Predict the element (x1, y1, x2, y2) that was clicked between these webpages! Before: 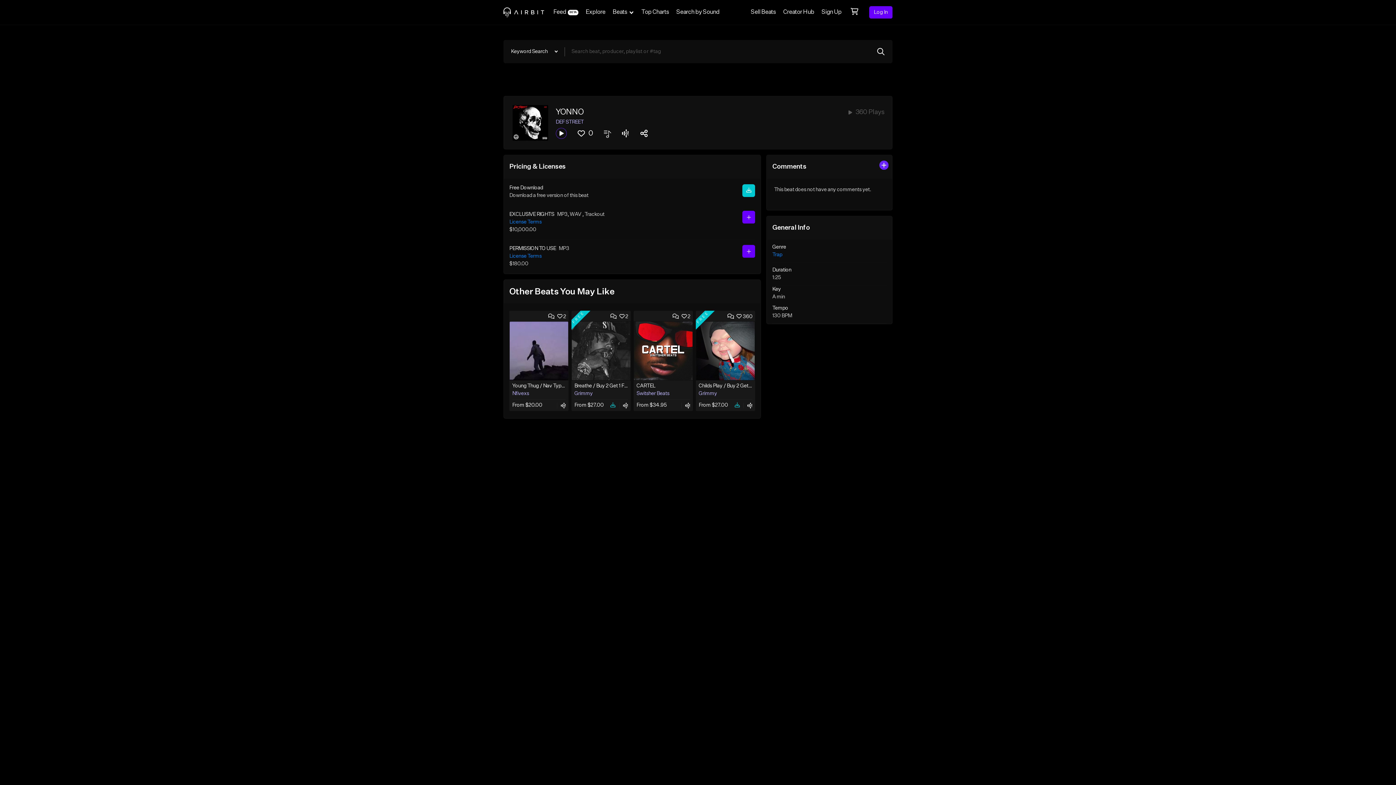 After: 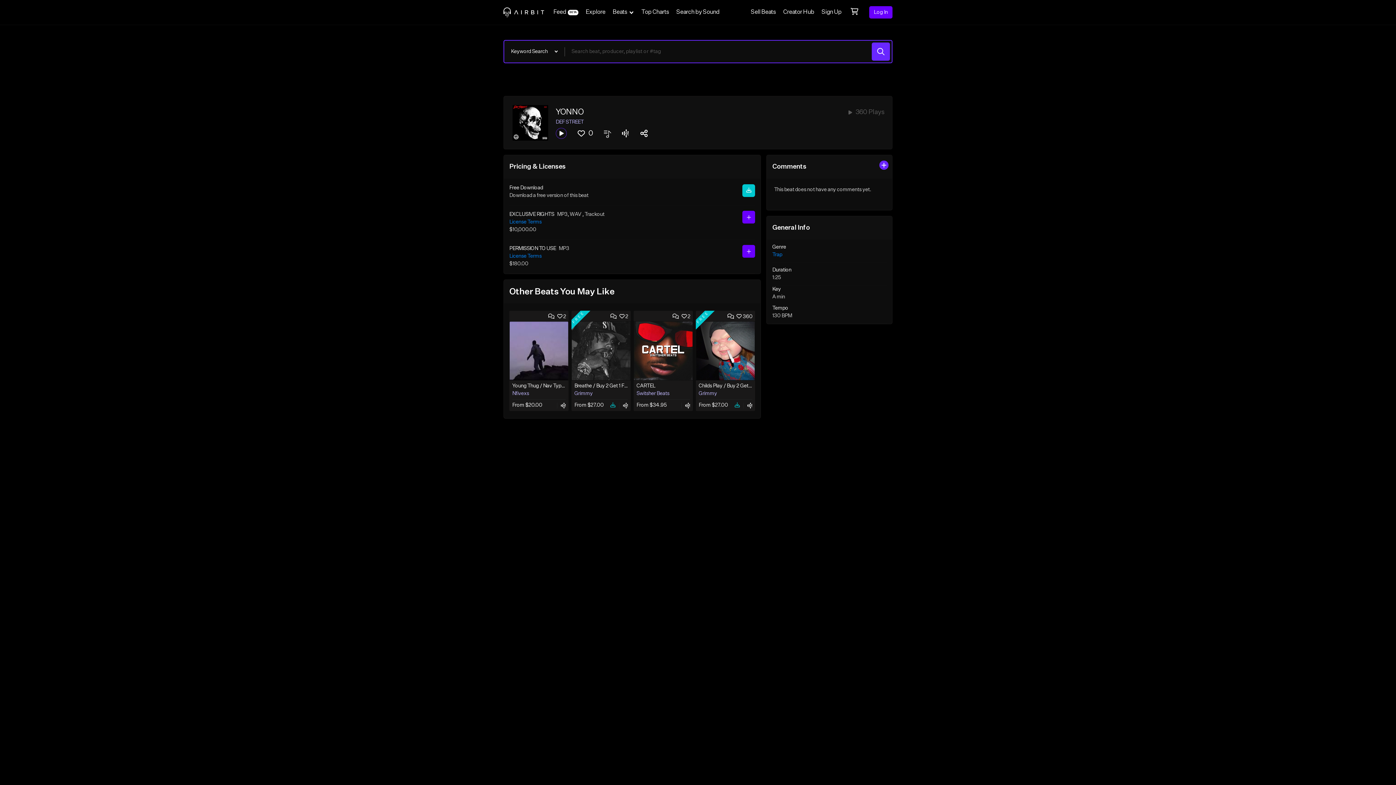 Action: bbox: (872, 42, 890, 60)